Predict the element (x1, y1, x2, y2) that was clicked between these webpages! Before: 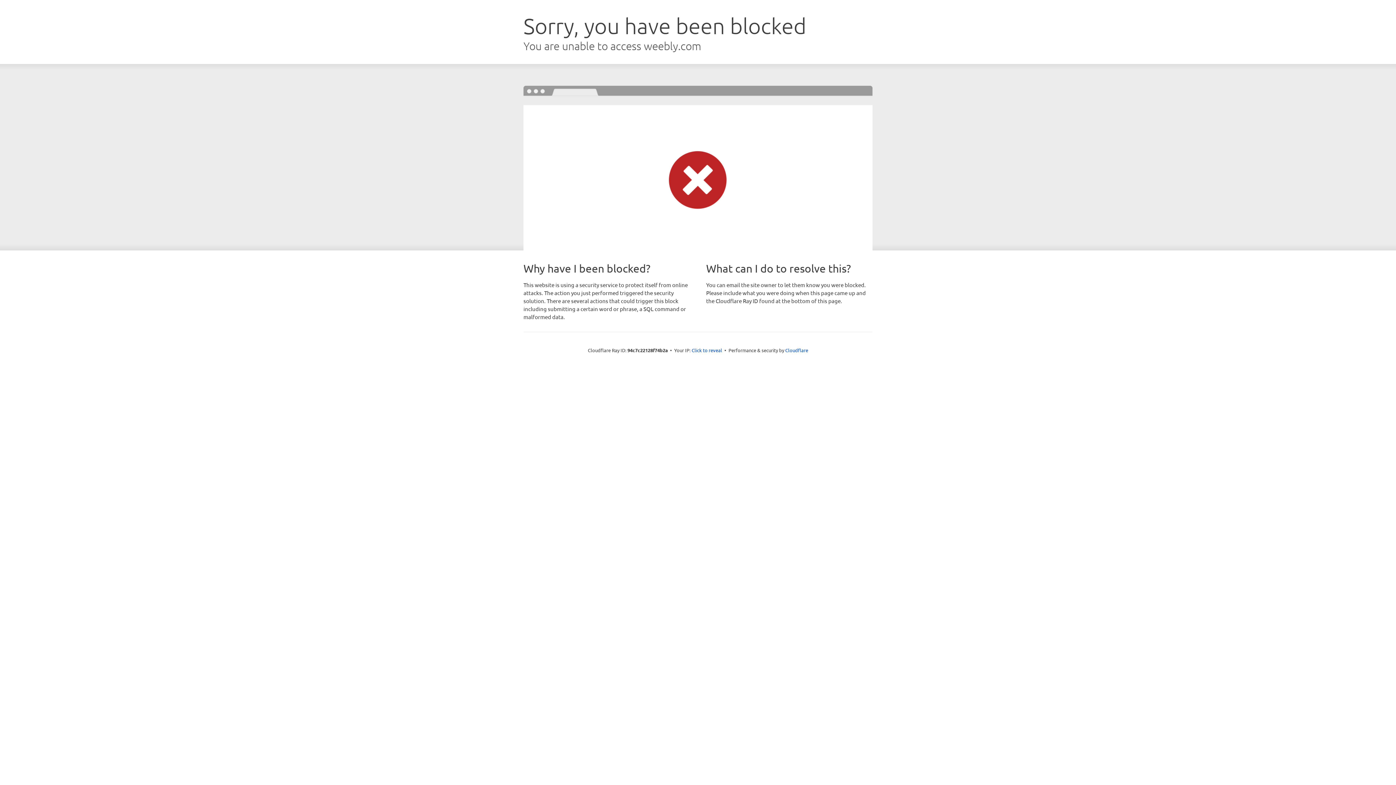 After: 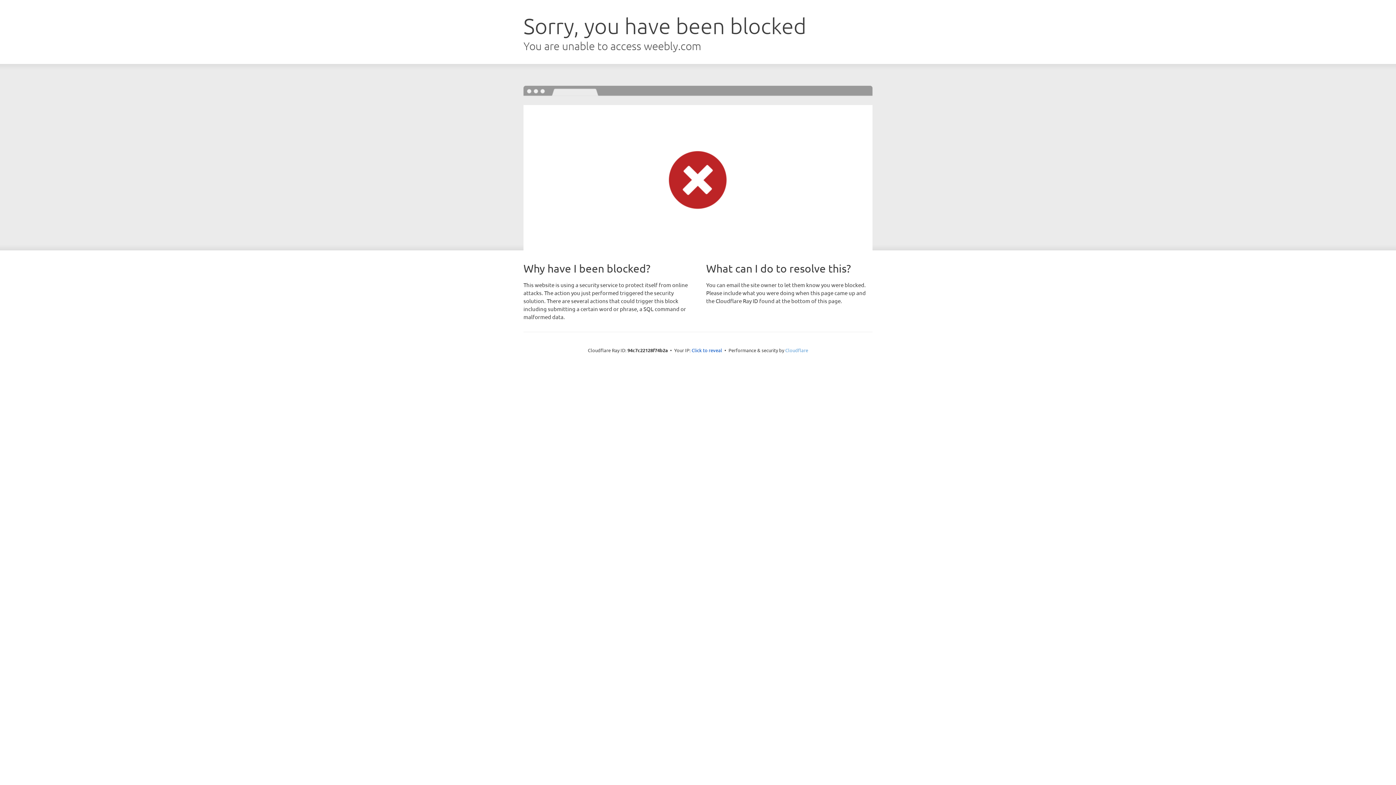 Action: label: Cloudflare bbox: (785, 347, 808, 353)